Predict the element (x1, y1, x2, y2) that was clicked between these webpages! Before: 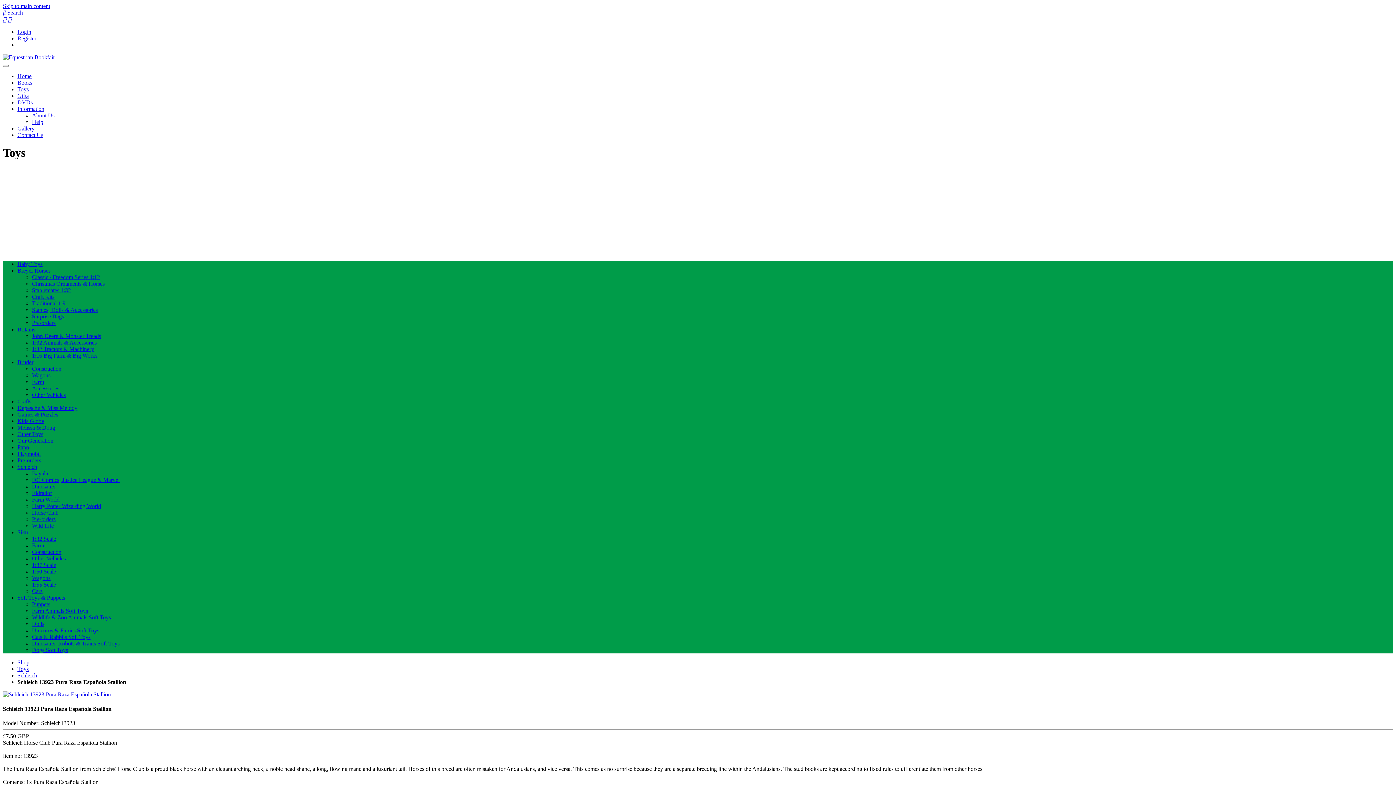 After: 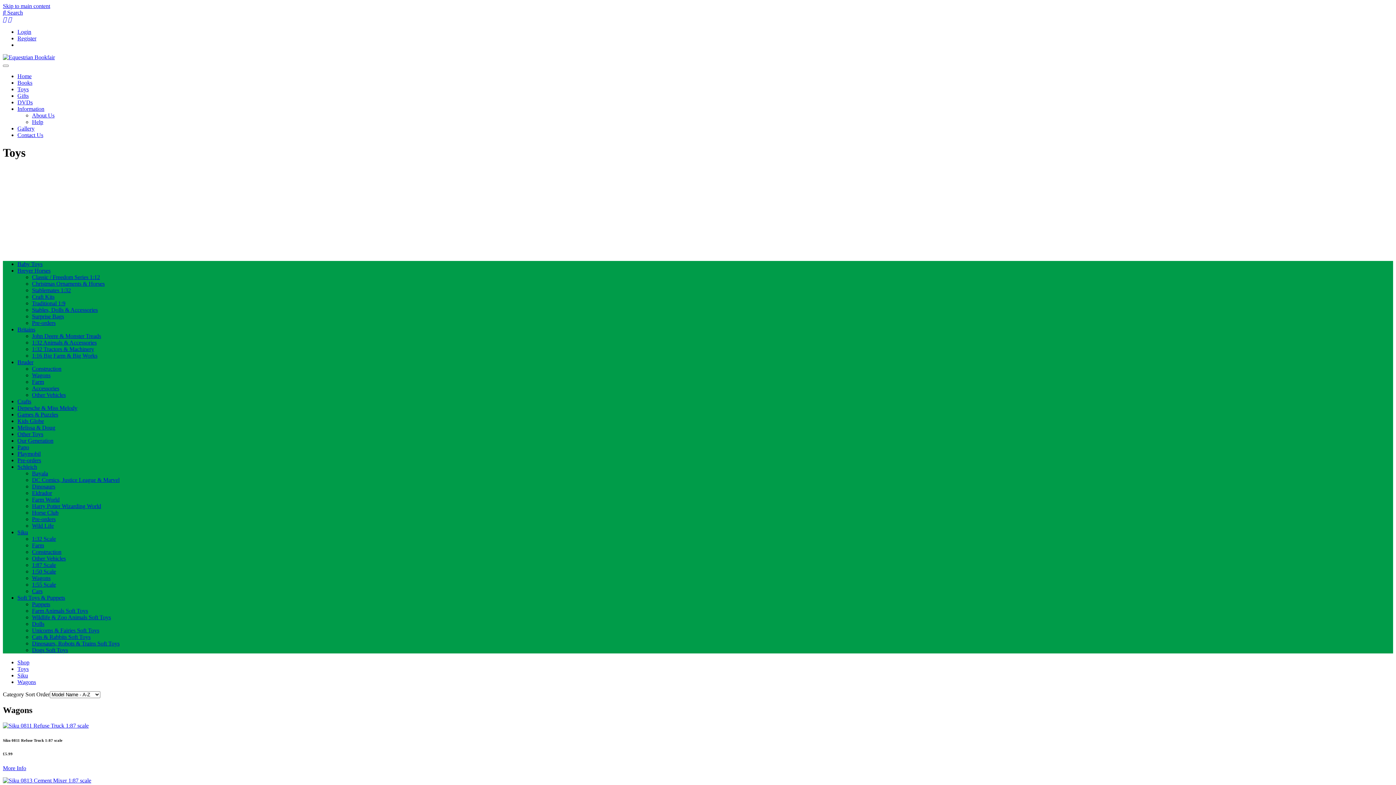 Action: label: Wagons bbox: (32, 575, 50, 581)